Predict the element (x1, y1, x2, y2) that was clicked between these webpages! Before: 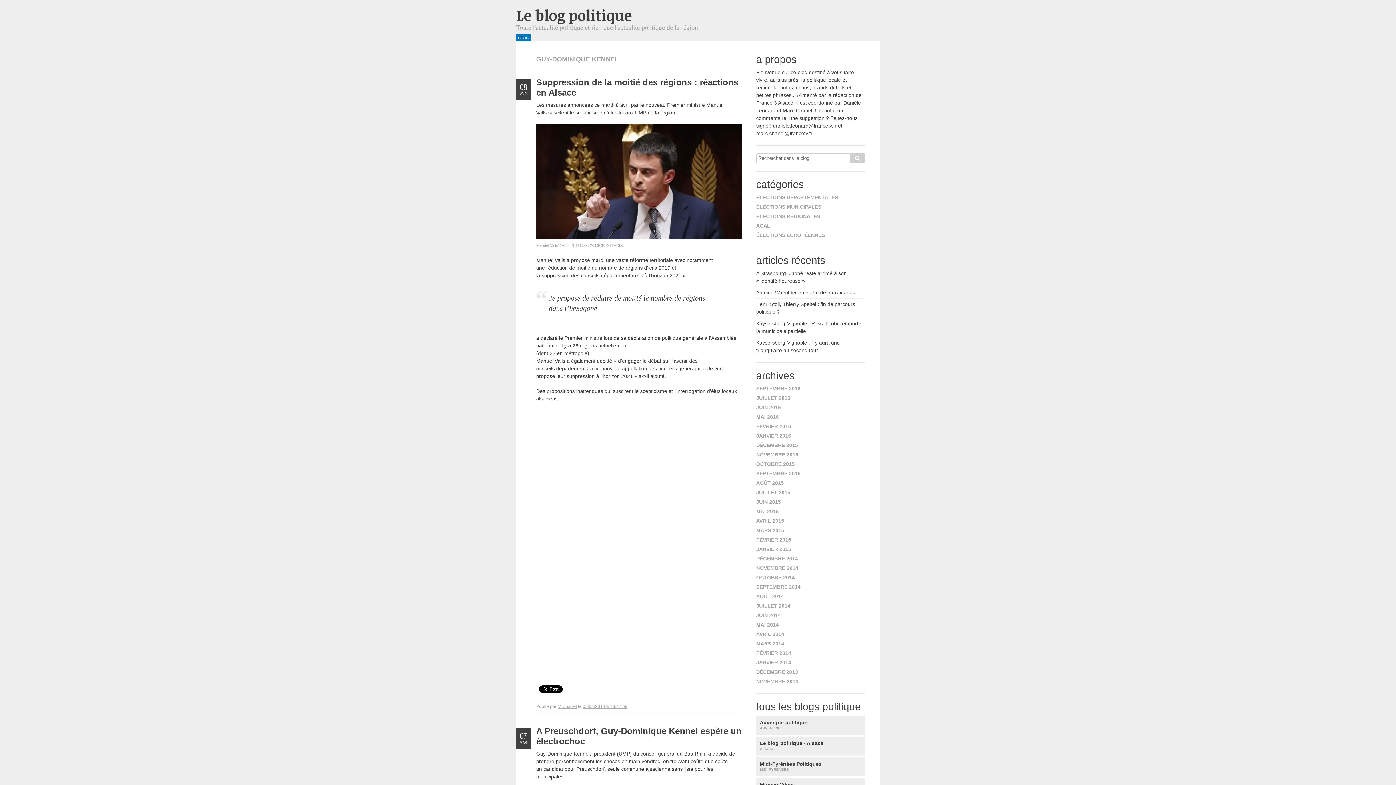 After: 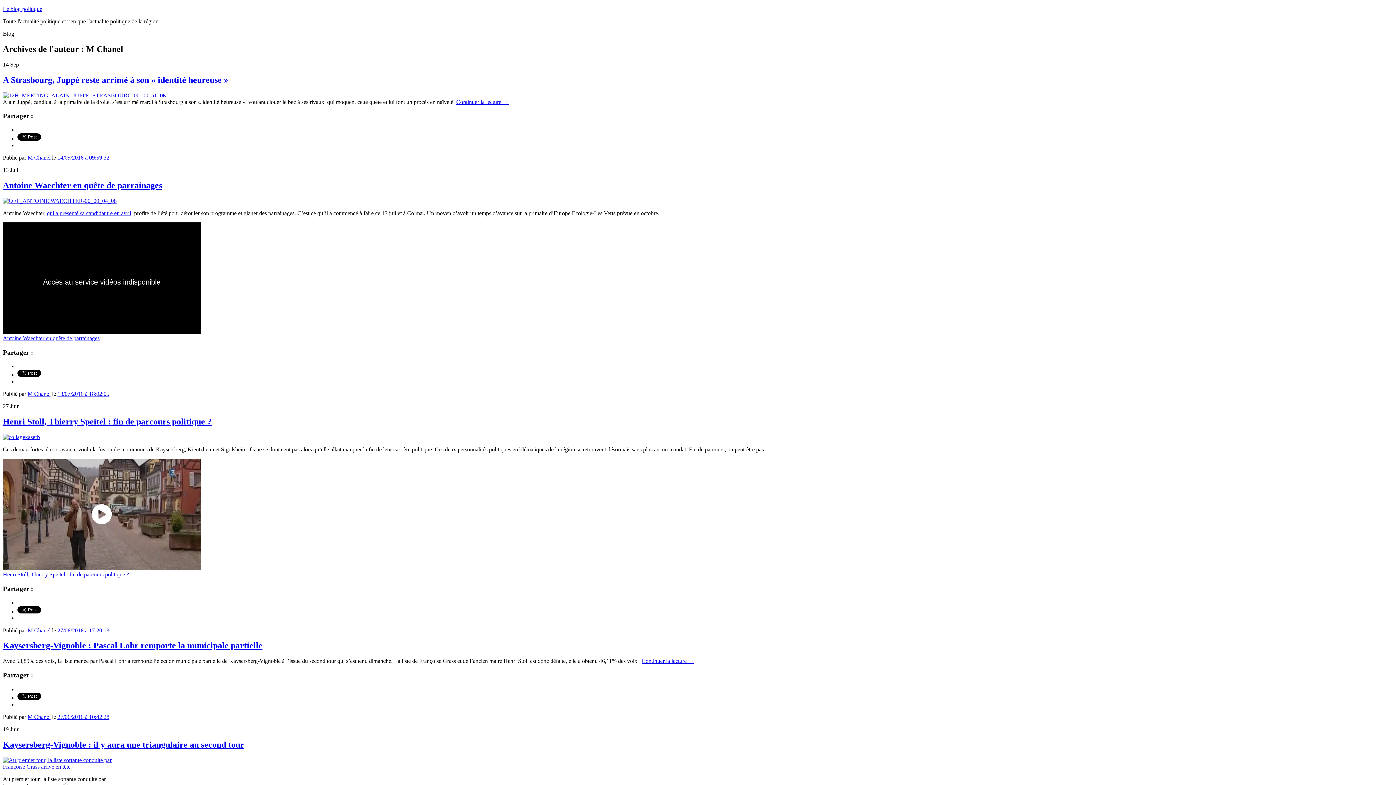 Action: label: M Chanel bbox: (557, 704, 577, 709)